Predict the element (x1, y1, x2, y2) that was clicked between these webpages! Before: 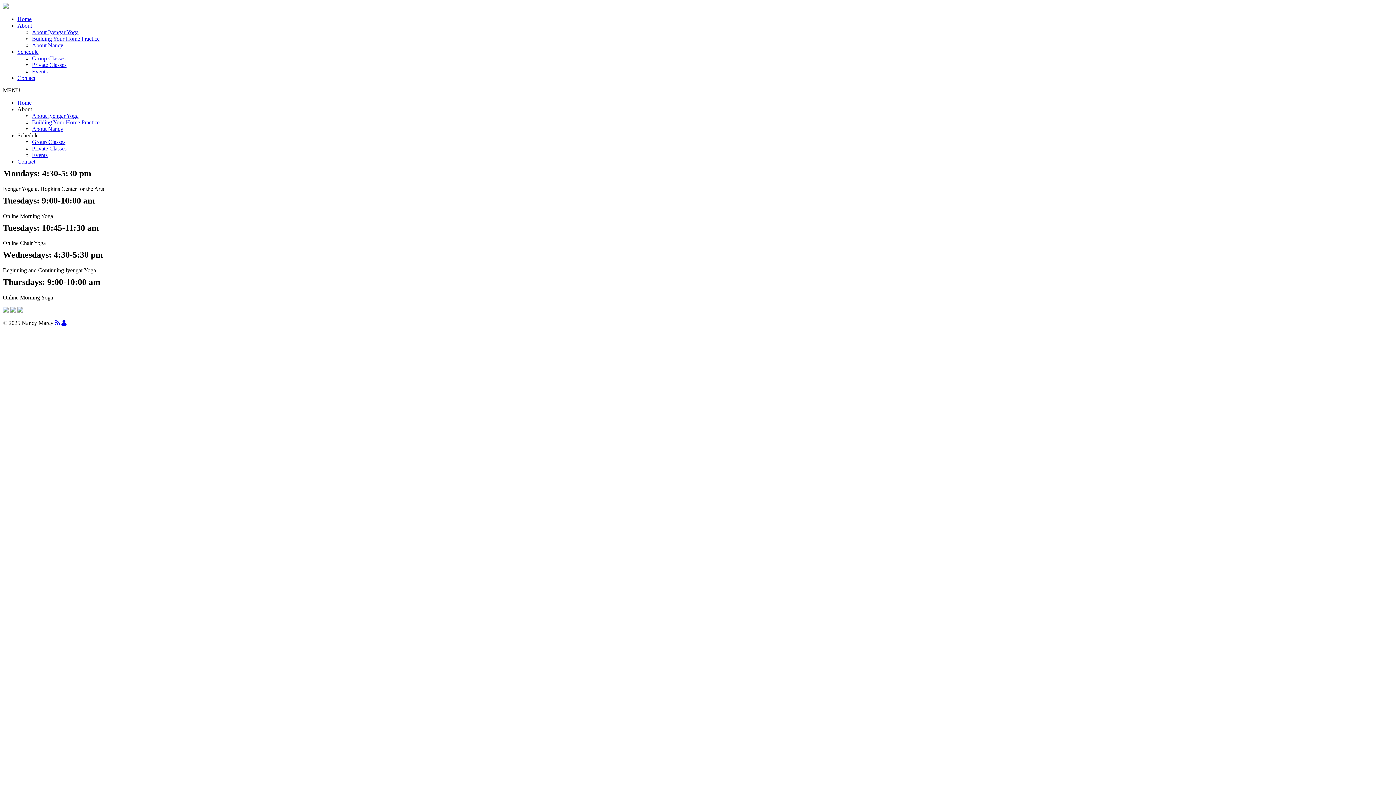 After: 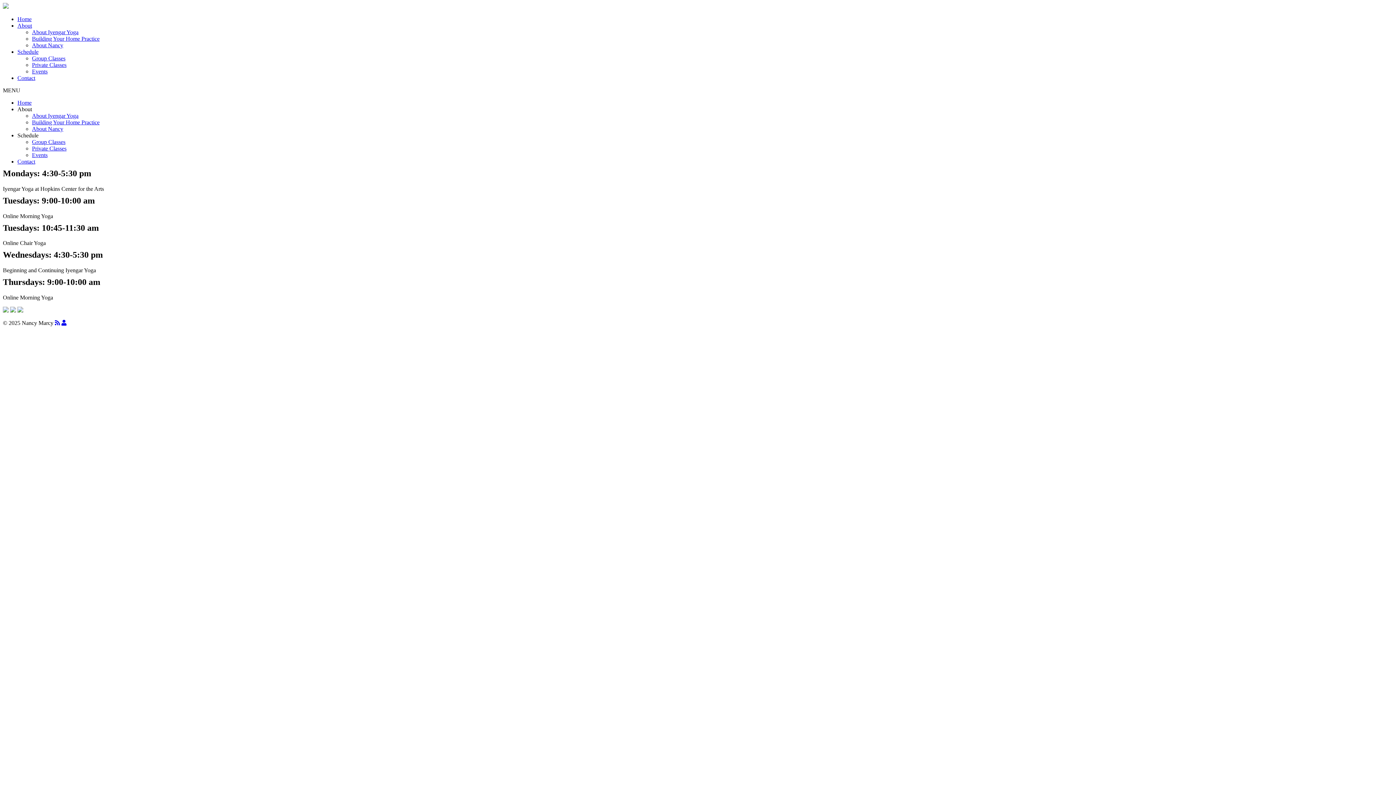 Action: label: About bbox: (17, 106, 32, 112)